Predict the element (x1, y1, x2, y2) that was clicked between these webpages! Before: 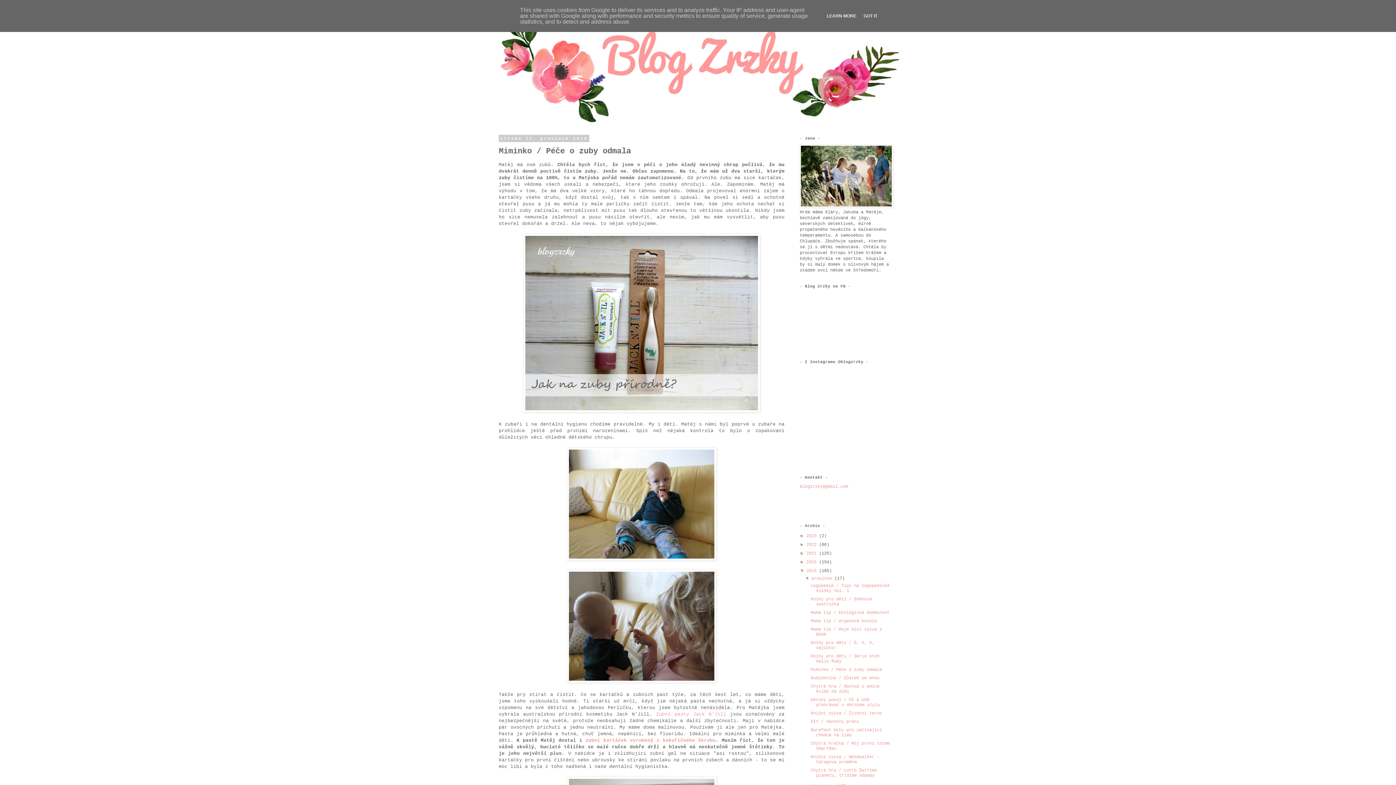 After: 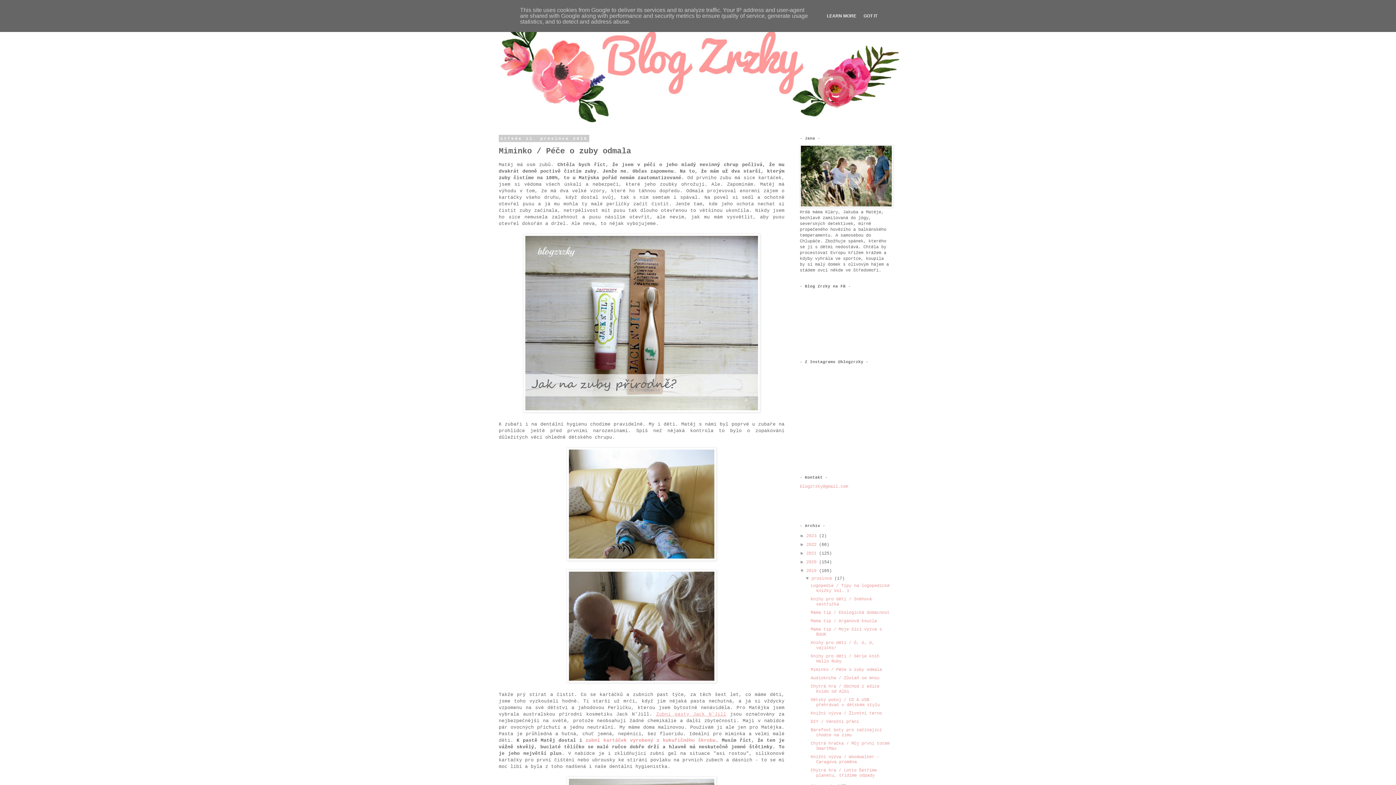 Action: label: Zubní pasty Jack N'Jill bbox: (656, 711, 726, 717)